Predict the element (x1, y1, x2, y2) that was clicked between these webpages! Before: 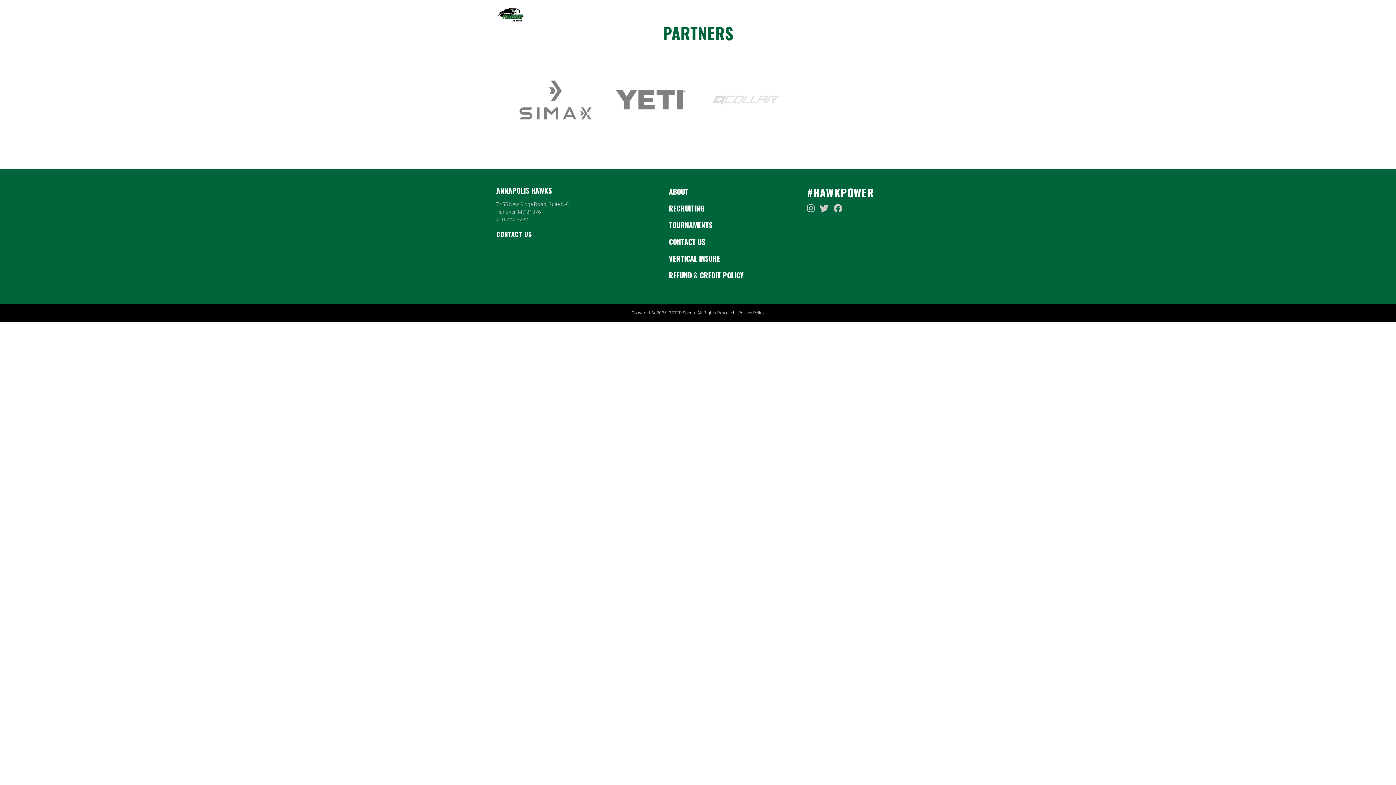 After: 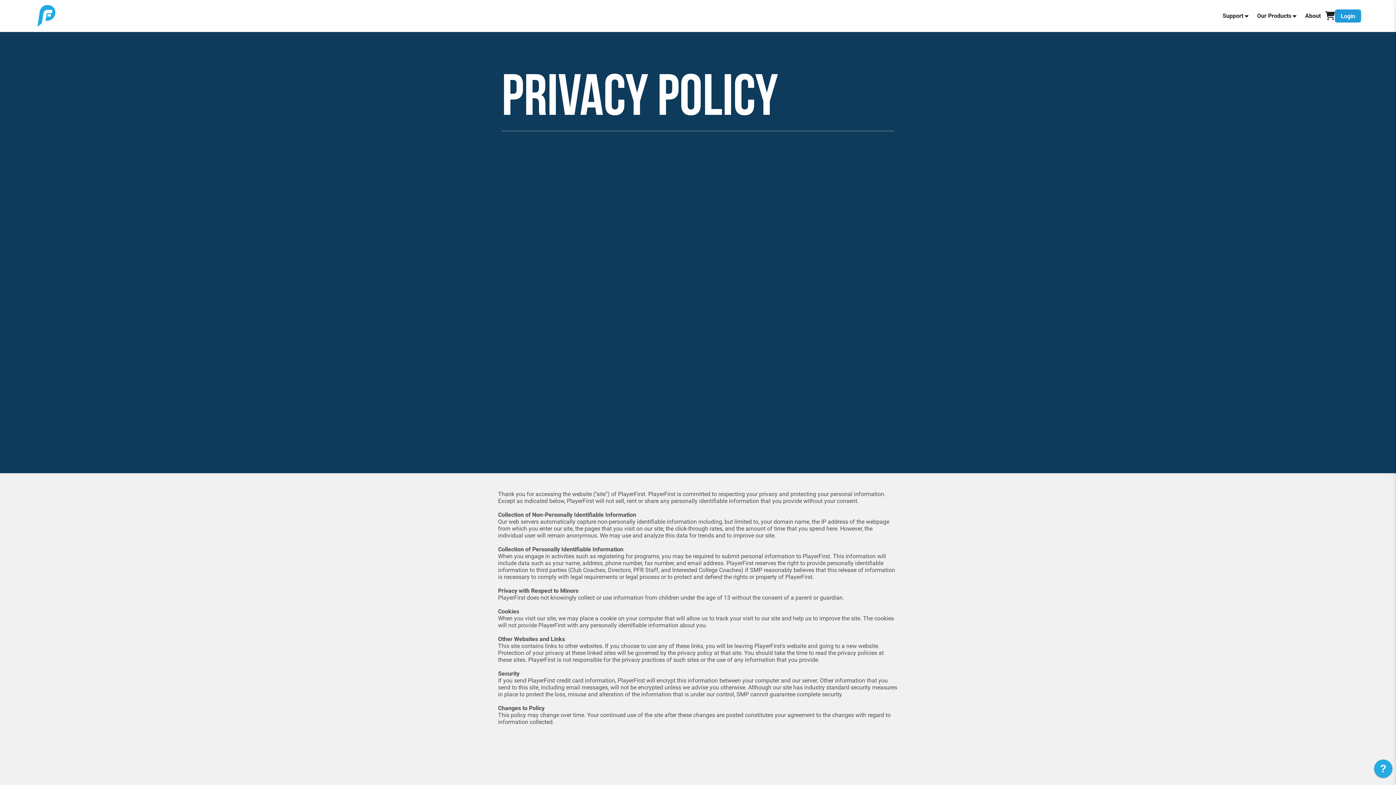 Action: label: Privacy Policy bbox: (738, 310, 764, 315)